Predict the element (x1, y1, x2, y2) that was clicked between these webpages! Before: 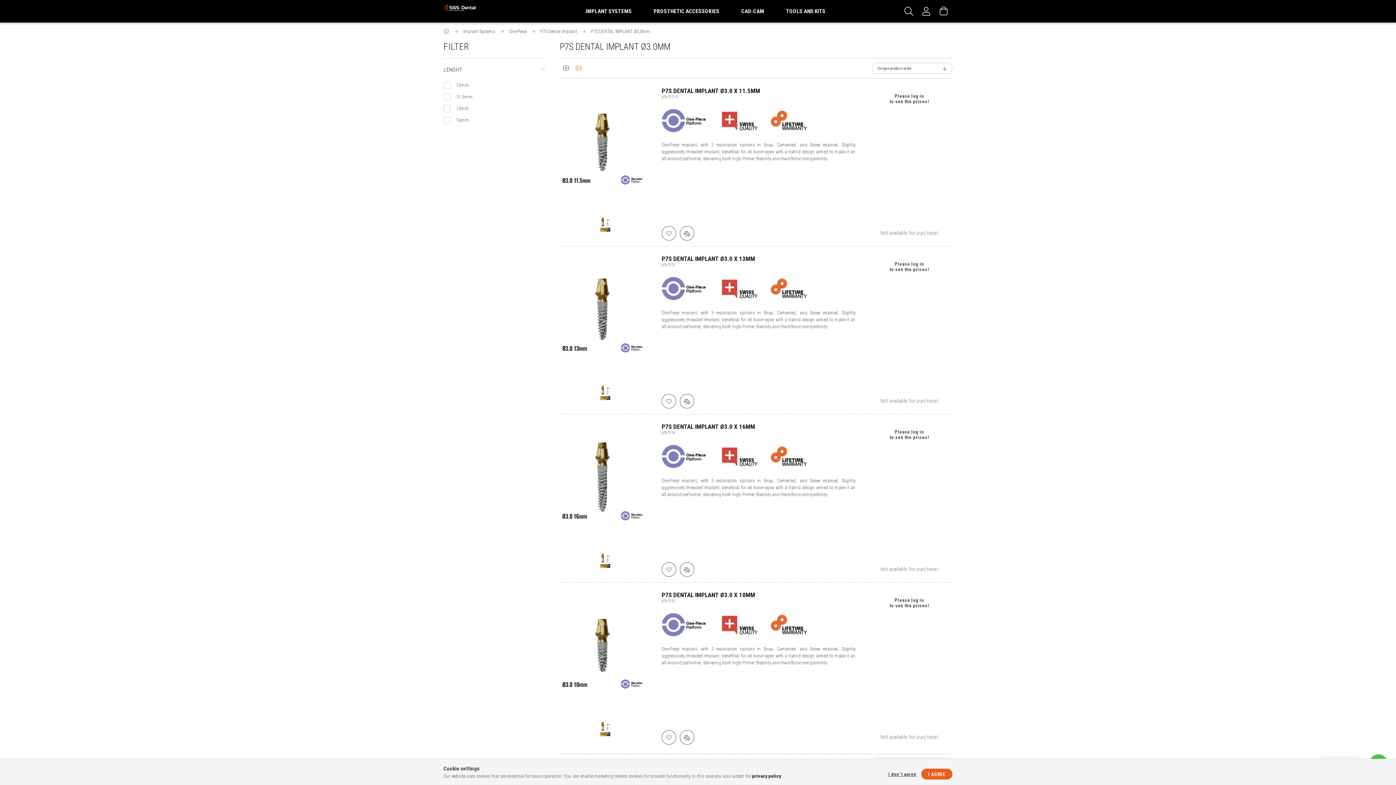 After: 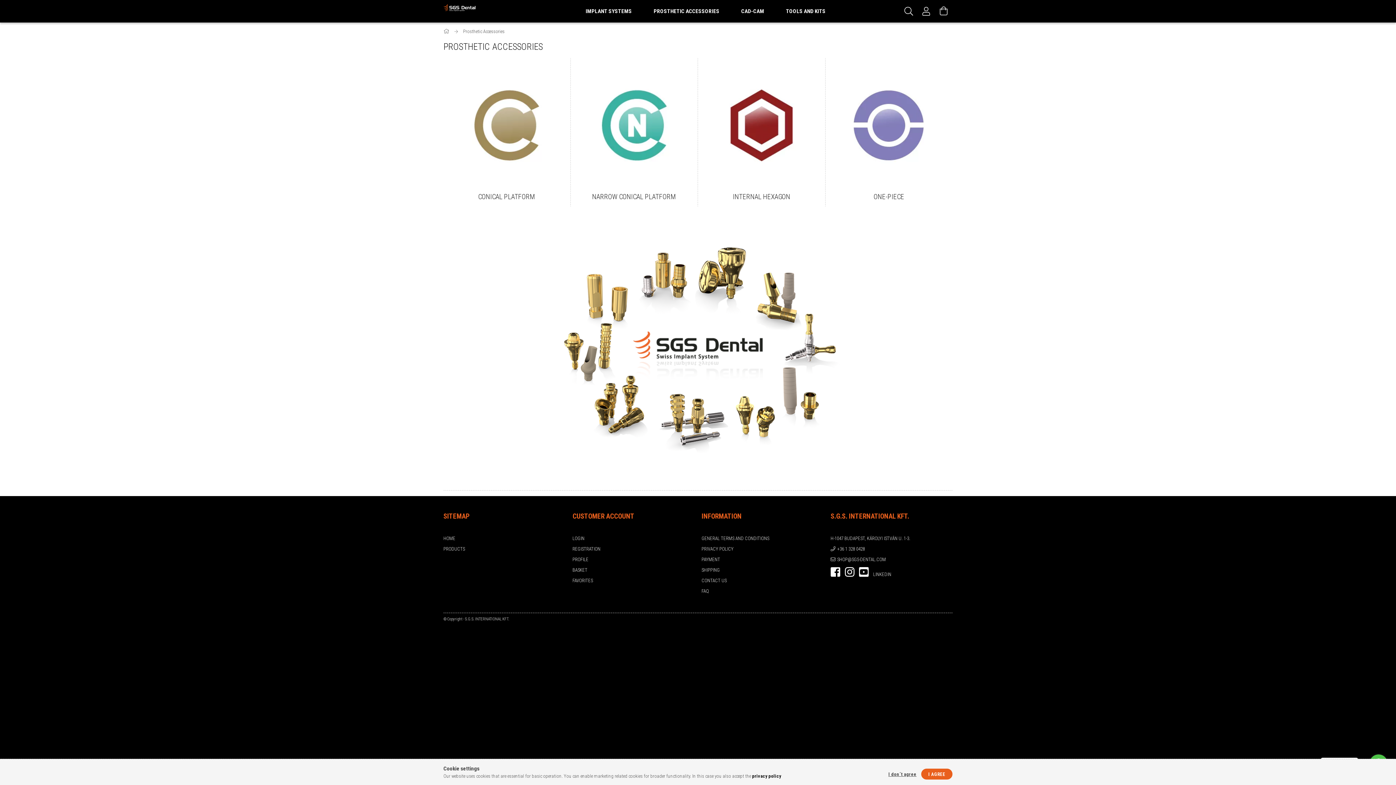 Action: bbox: (642, 0, 730, 22) label: PROSTHETIC ACCESSORIES